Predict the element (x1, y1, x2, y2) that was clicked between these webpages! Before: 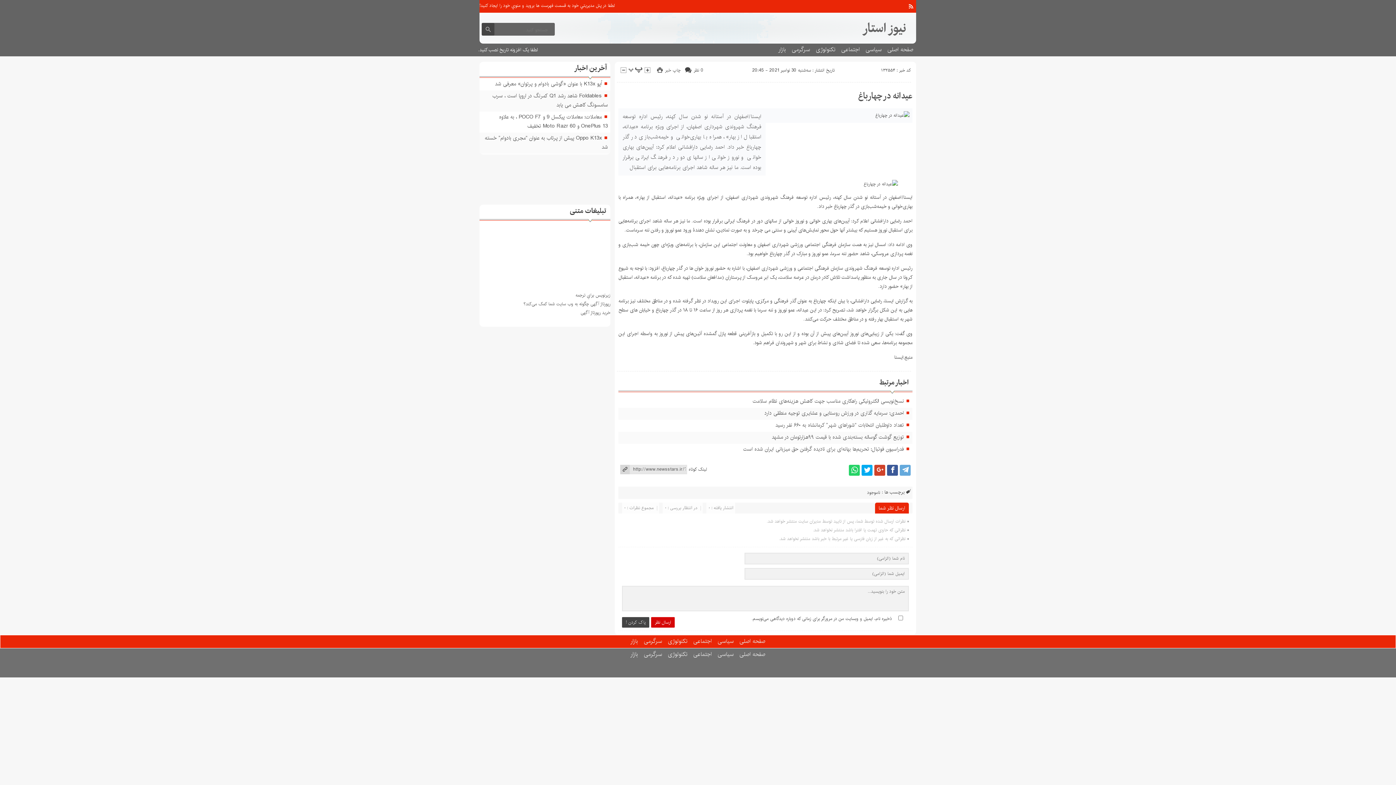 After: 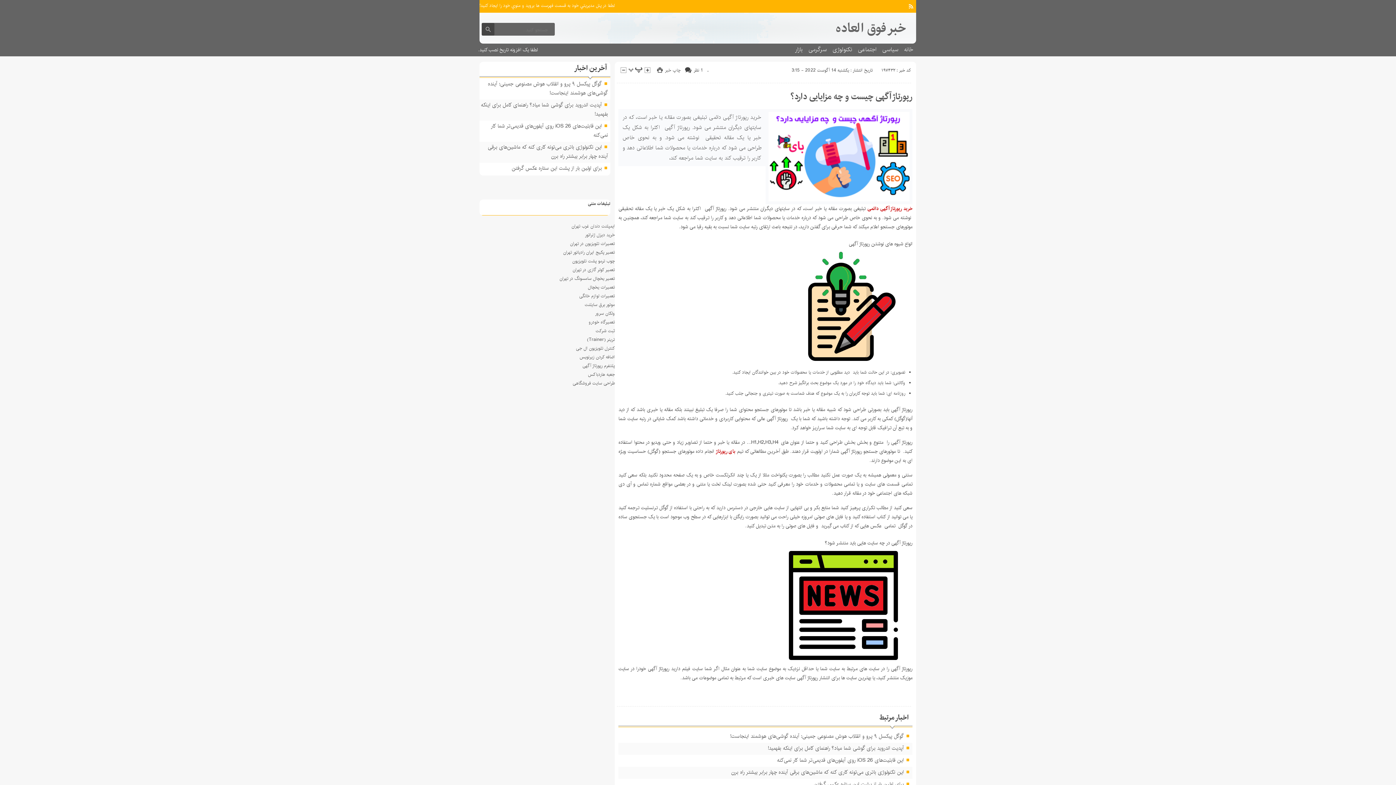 Action: label: خرید رپورتاژ آگهی bbox: (580, 309, 610, 316)